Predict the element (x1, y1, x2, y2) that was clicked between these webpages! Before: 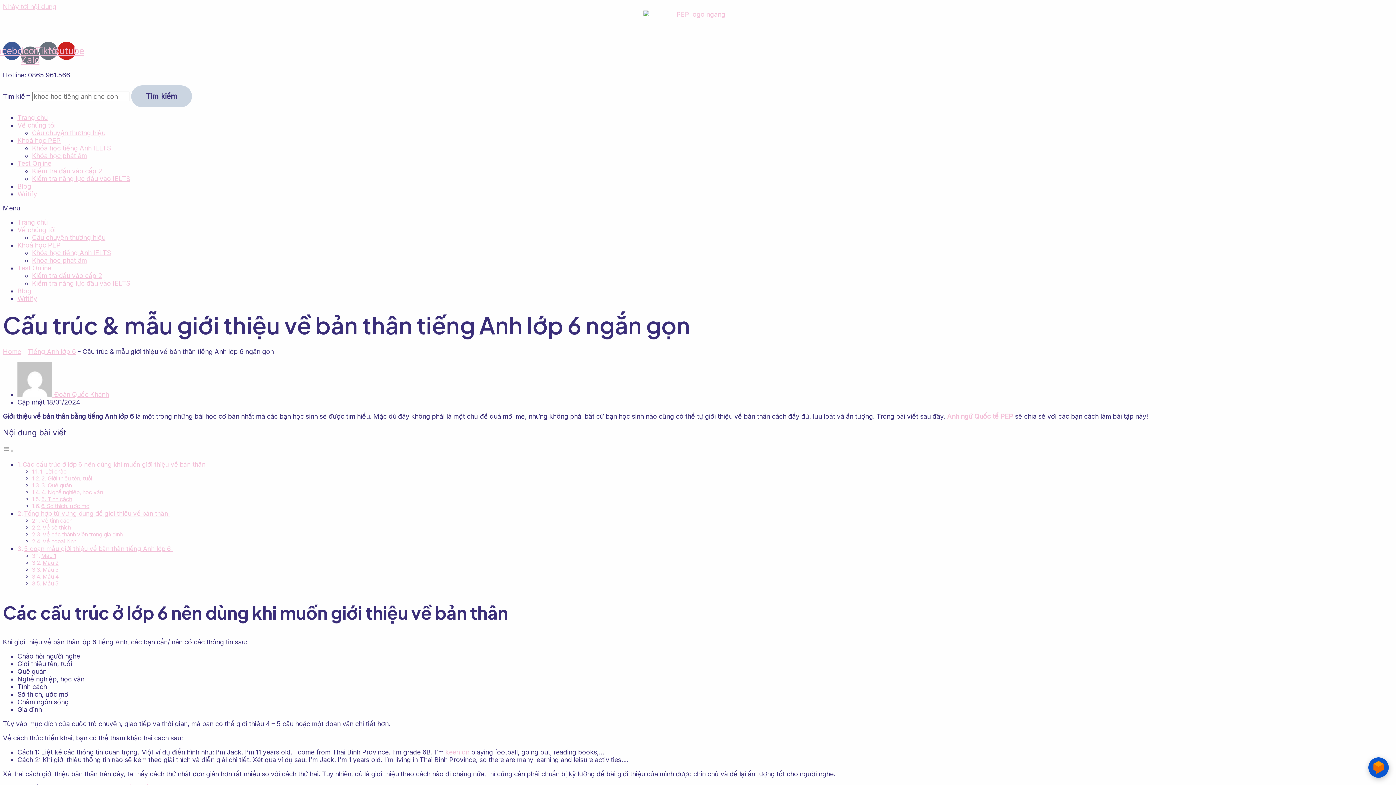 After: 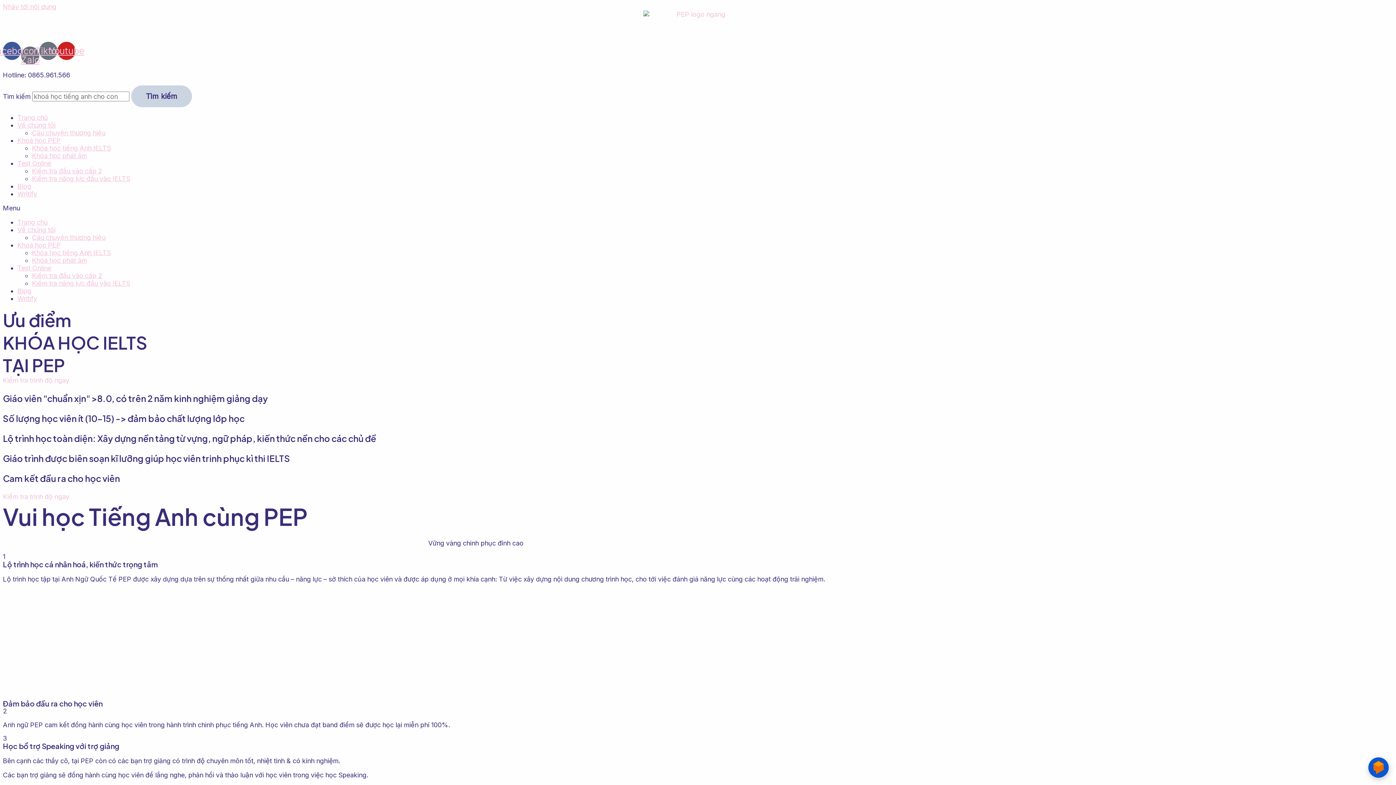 Action: label: Trang chủ bbox: (17, 113, 48, 121)